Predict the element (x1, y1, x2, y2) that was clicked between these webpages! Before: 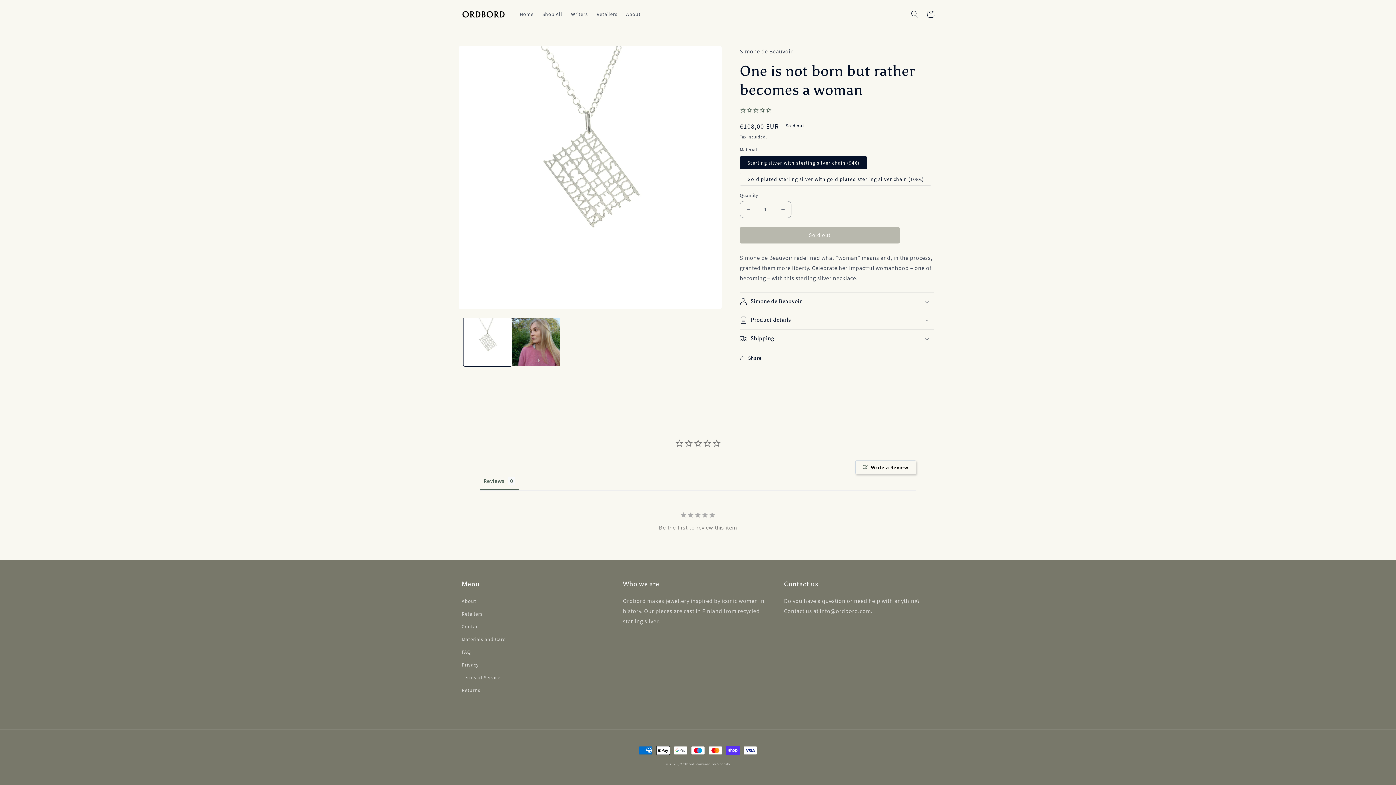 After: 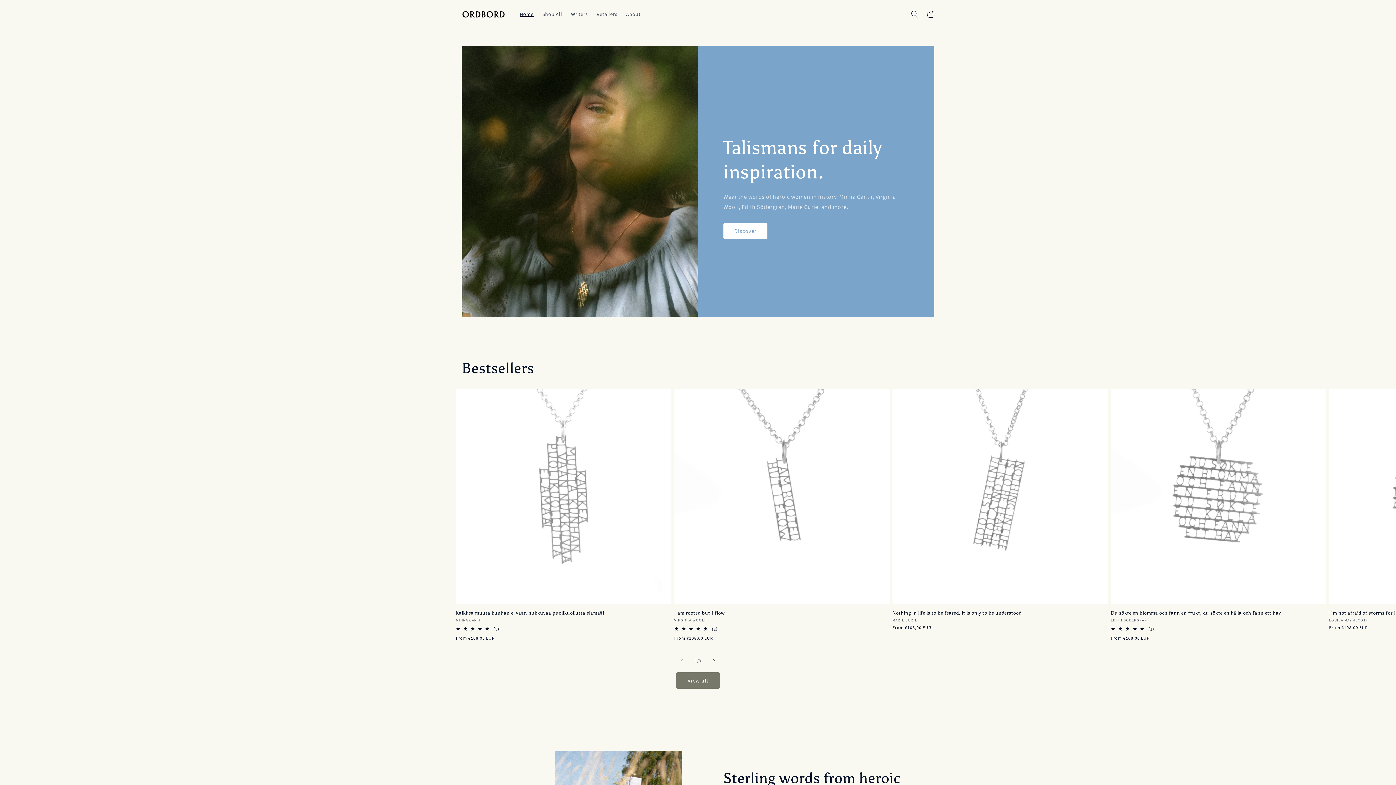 Action: label: Home bbox: (515, 6, 538, 21)